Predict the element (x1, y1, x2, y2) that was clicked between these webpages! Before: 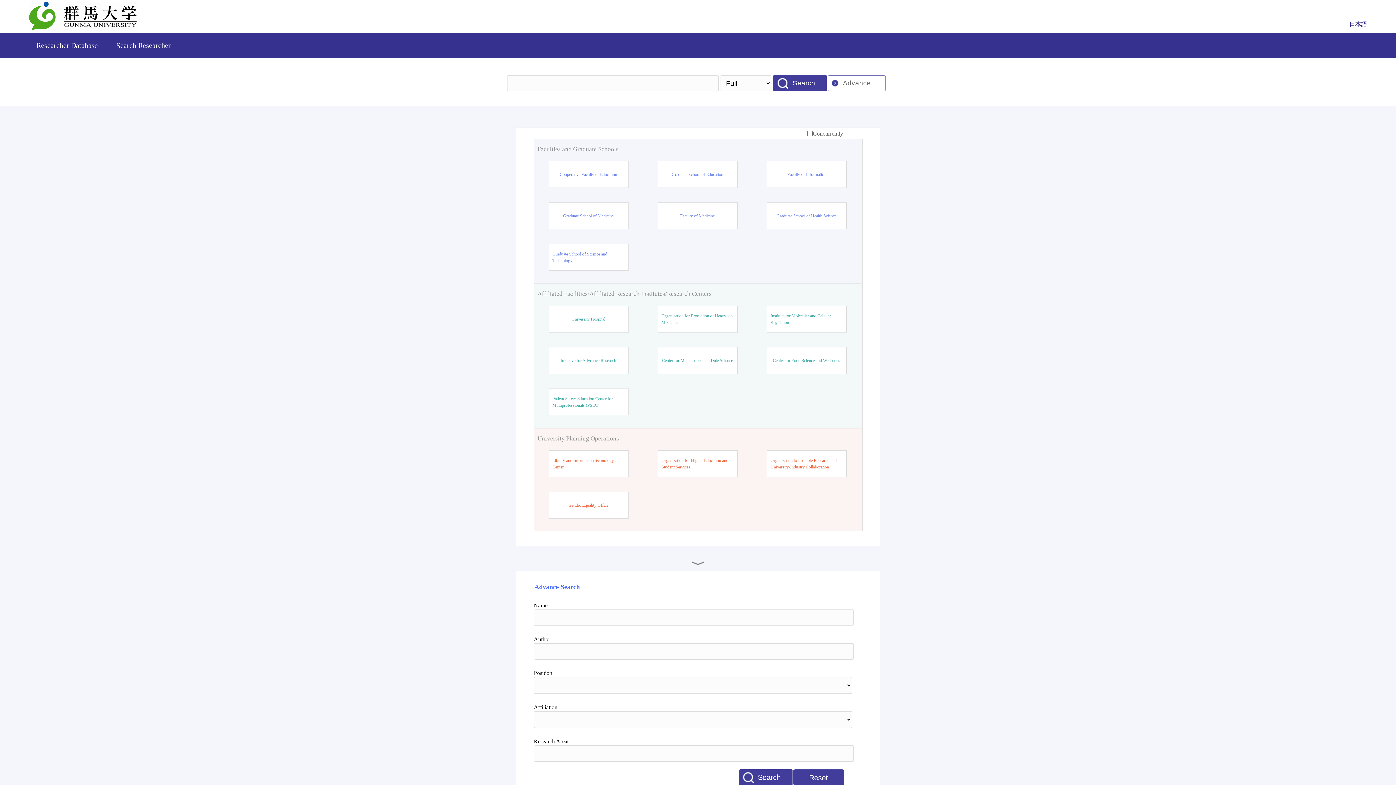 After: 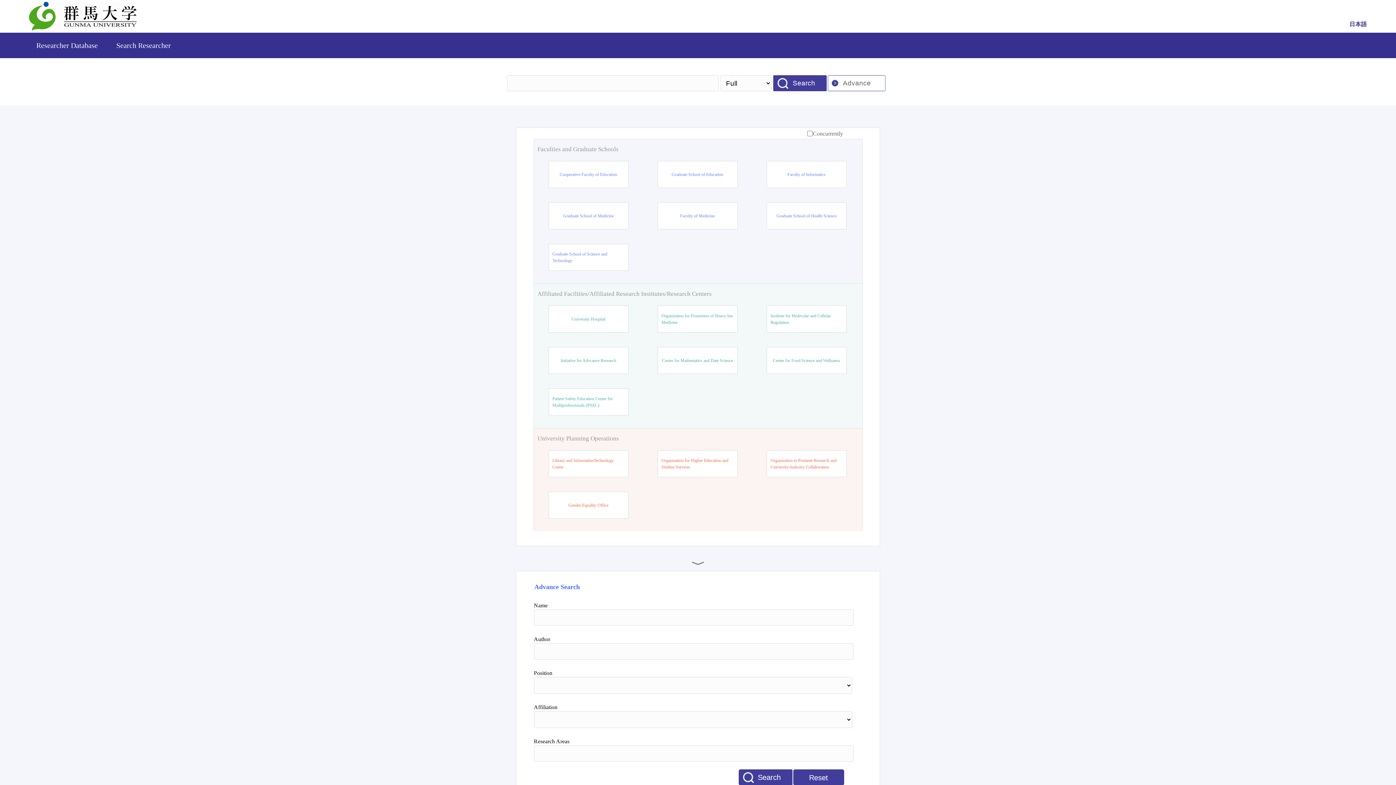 Action: bbox: (29, 26, 136, 32)